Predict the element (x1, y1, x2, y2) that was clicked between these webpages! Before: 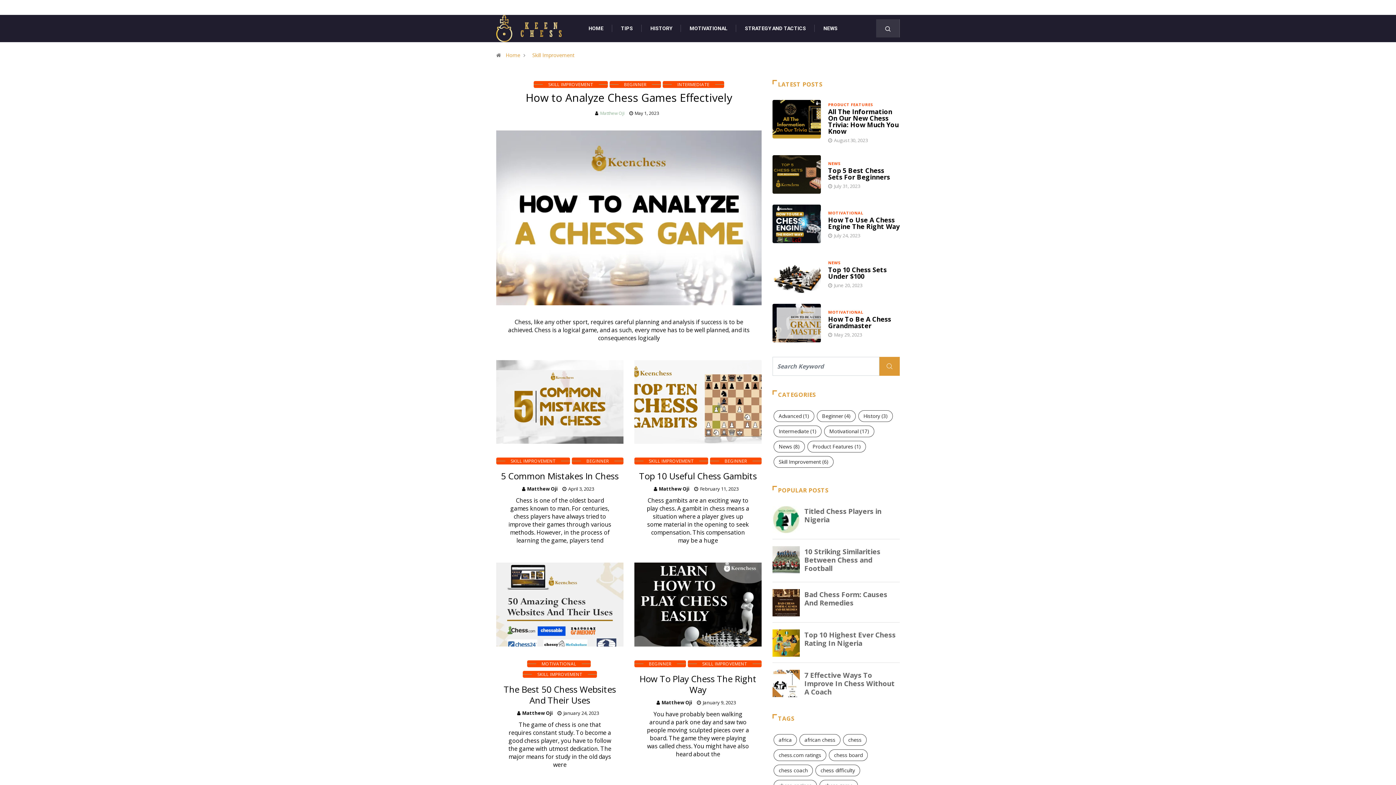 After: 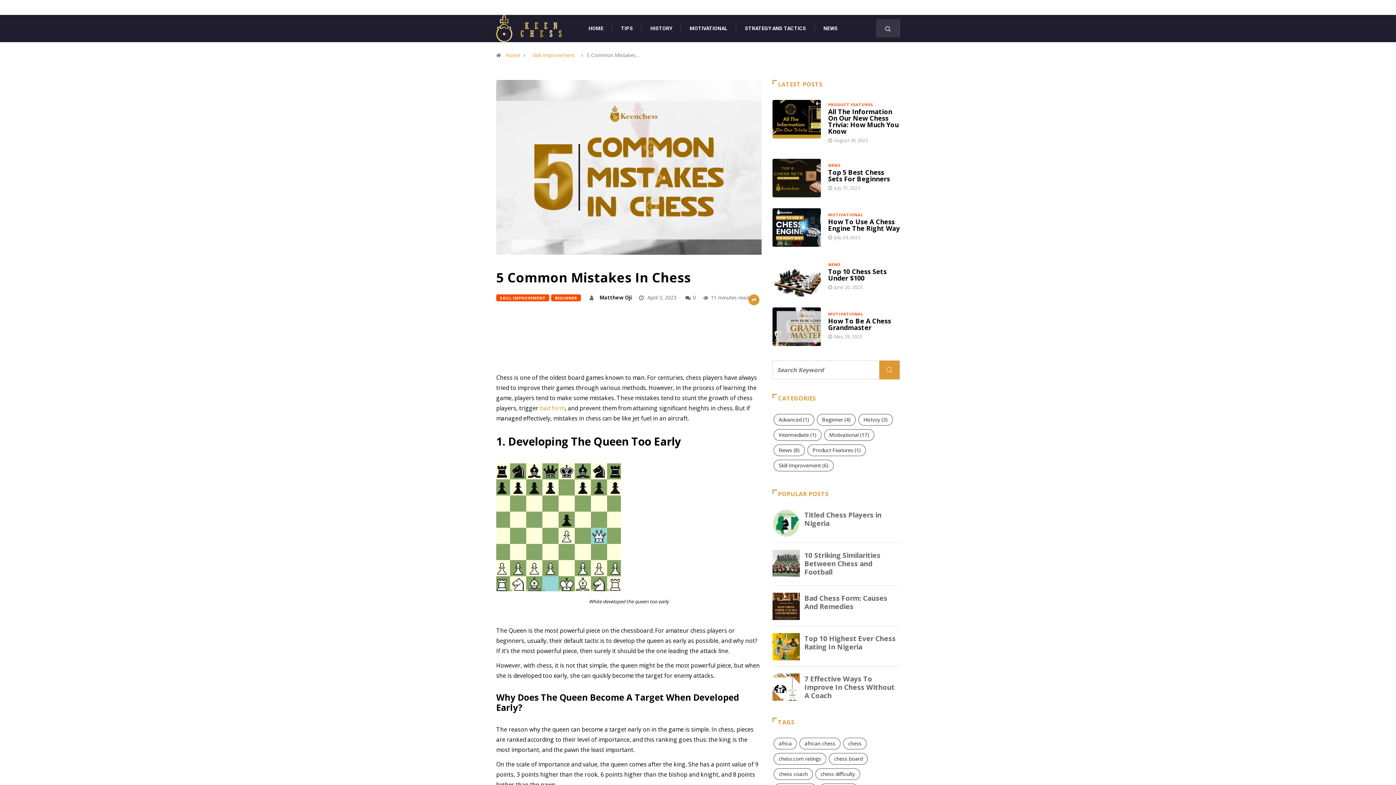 Action: label: 5 Common Mistakes In Chess bbox: (501, 470, 618, 482)